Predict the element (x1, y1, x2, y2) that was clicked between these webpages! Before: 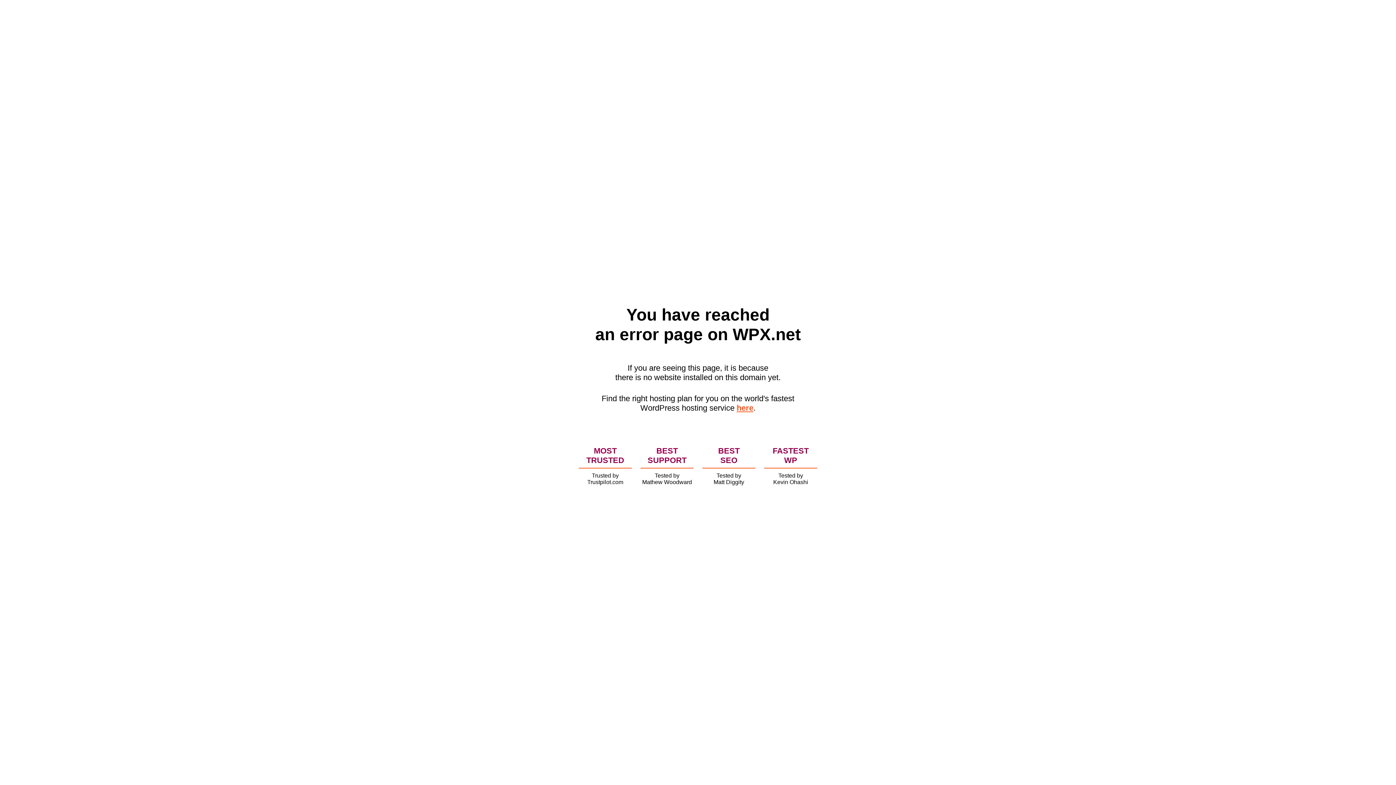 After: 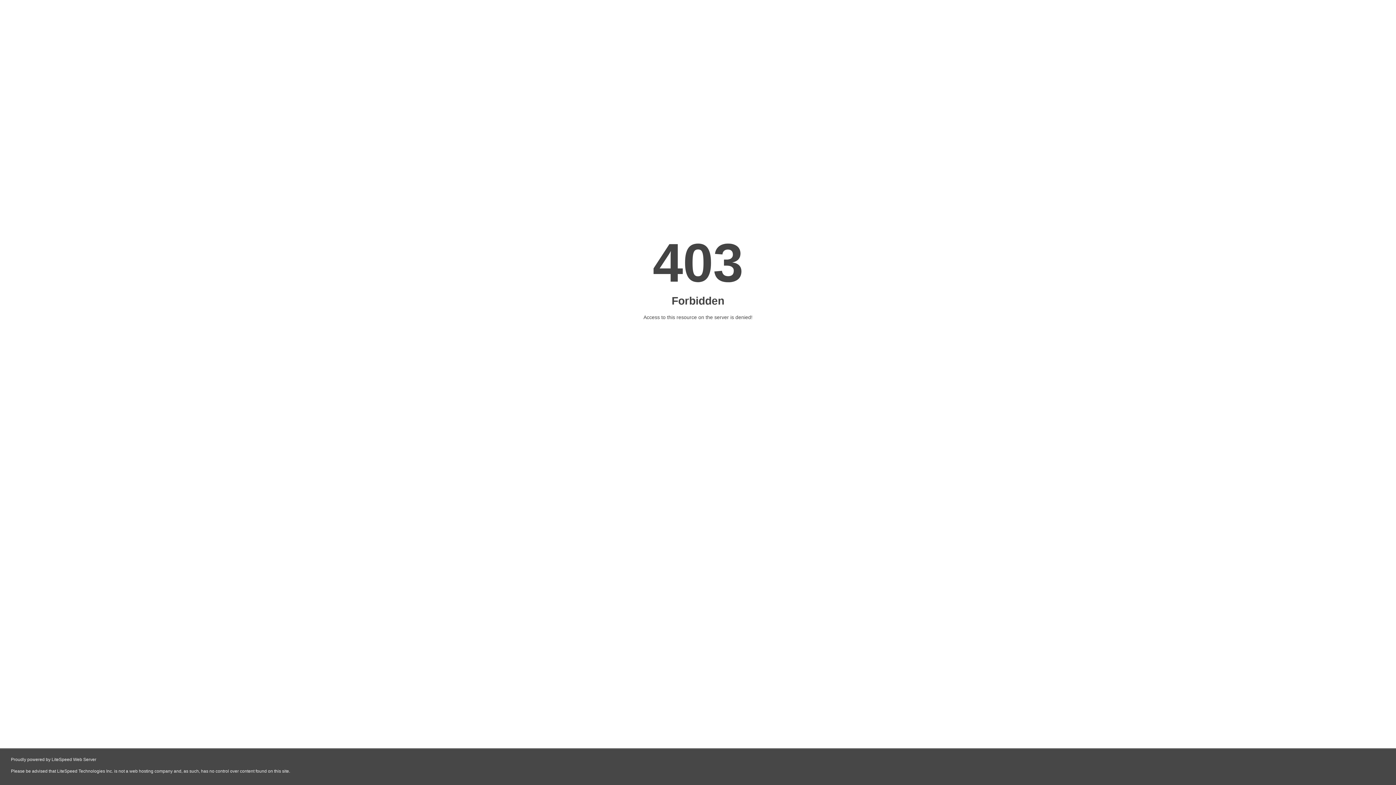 Action: label: here bbox: (736, 403, 753, 412)